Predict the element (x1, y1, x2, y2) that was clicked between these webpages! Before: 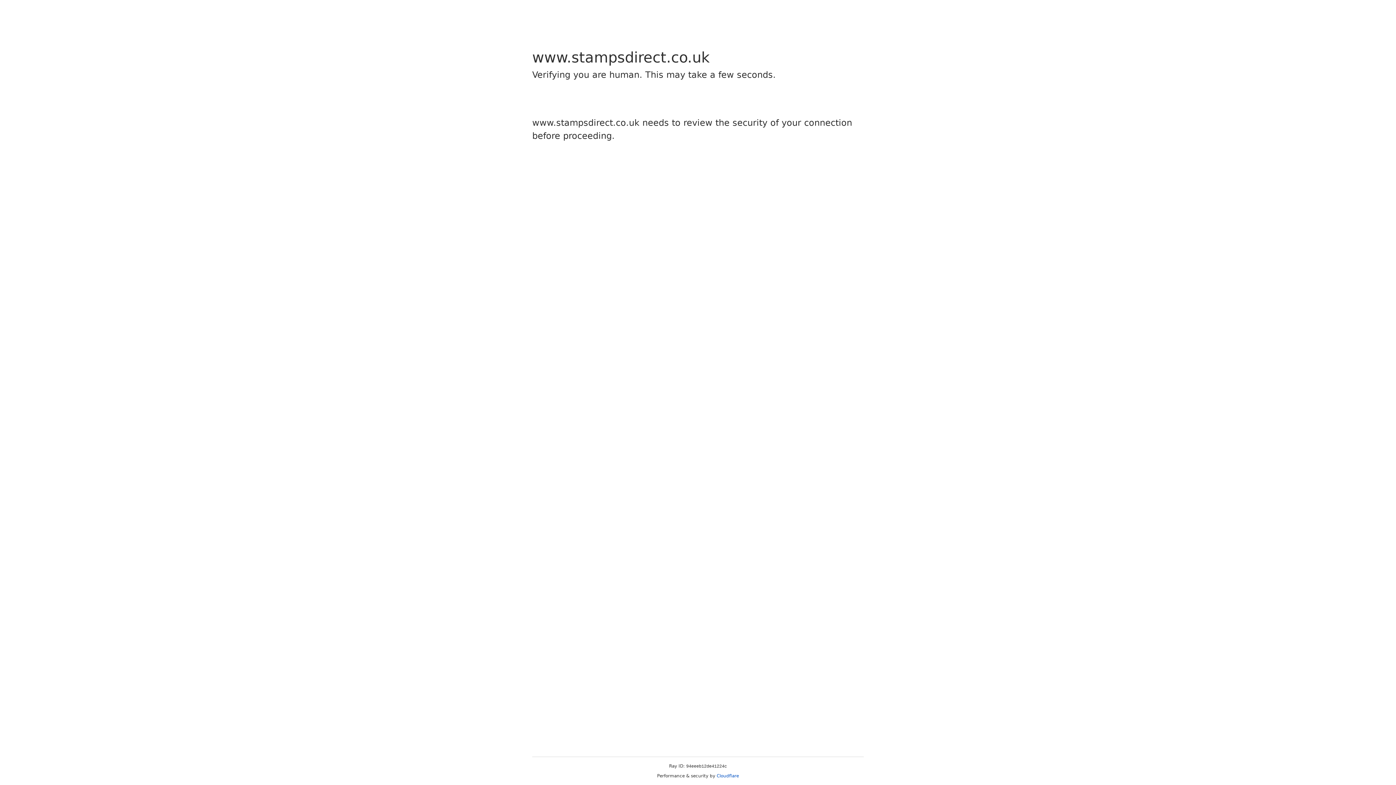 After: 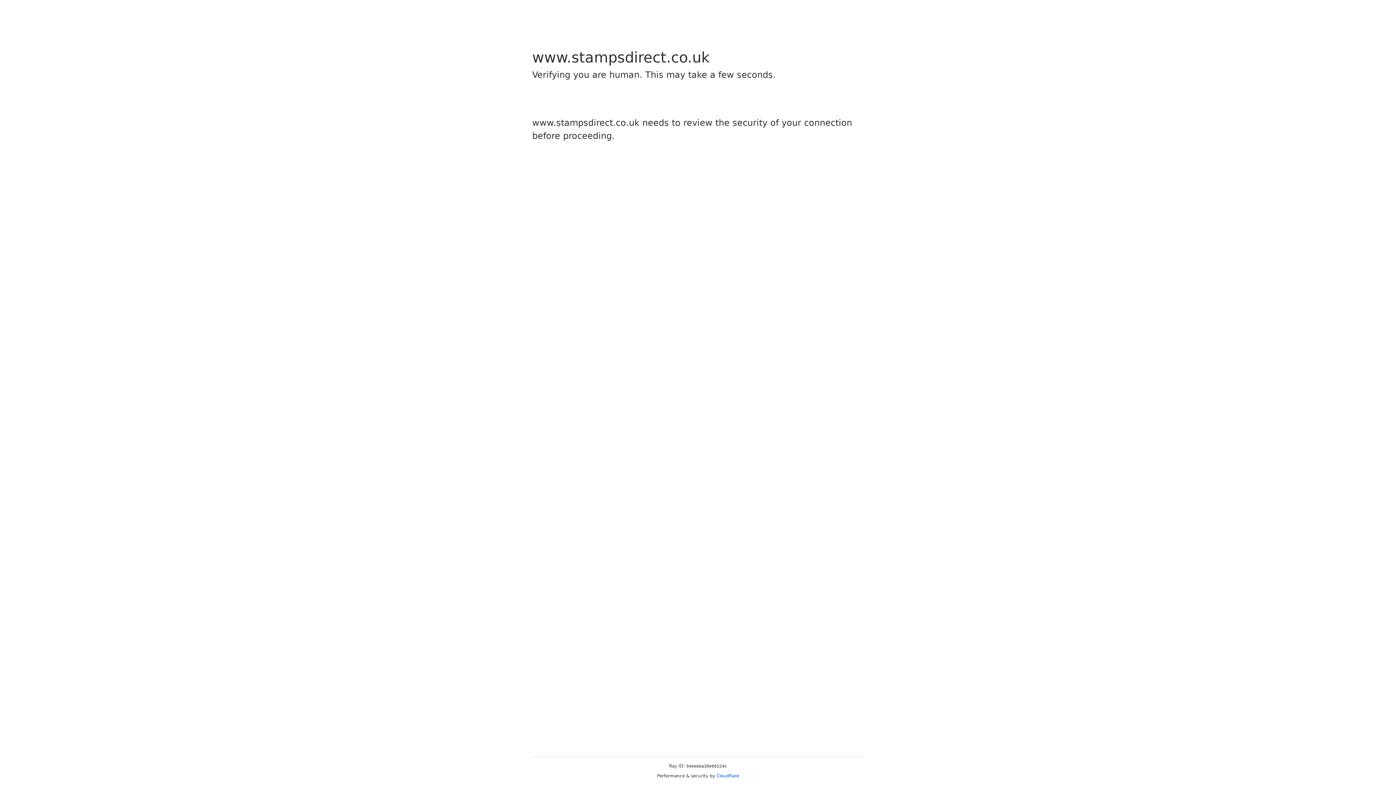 Action: label: Cloudflare bbox: (716, 773, 739, 778)